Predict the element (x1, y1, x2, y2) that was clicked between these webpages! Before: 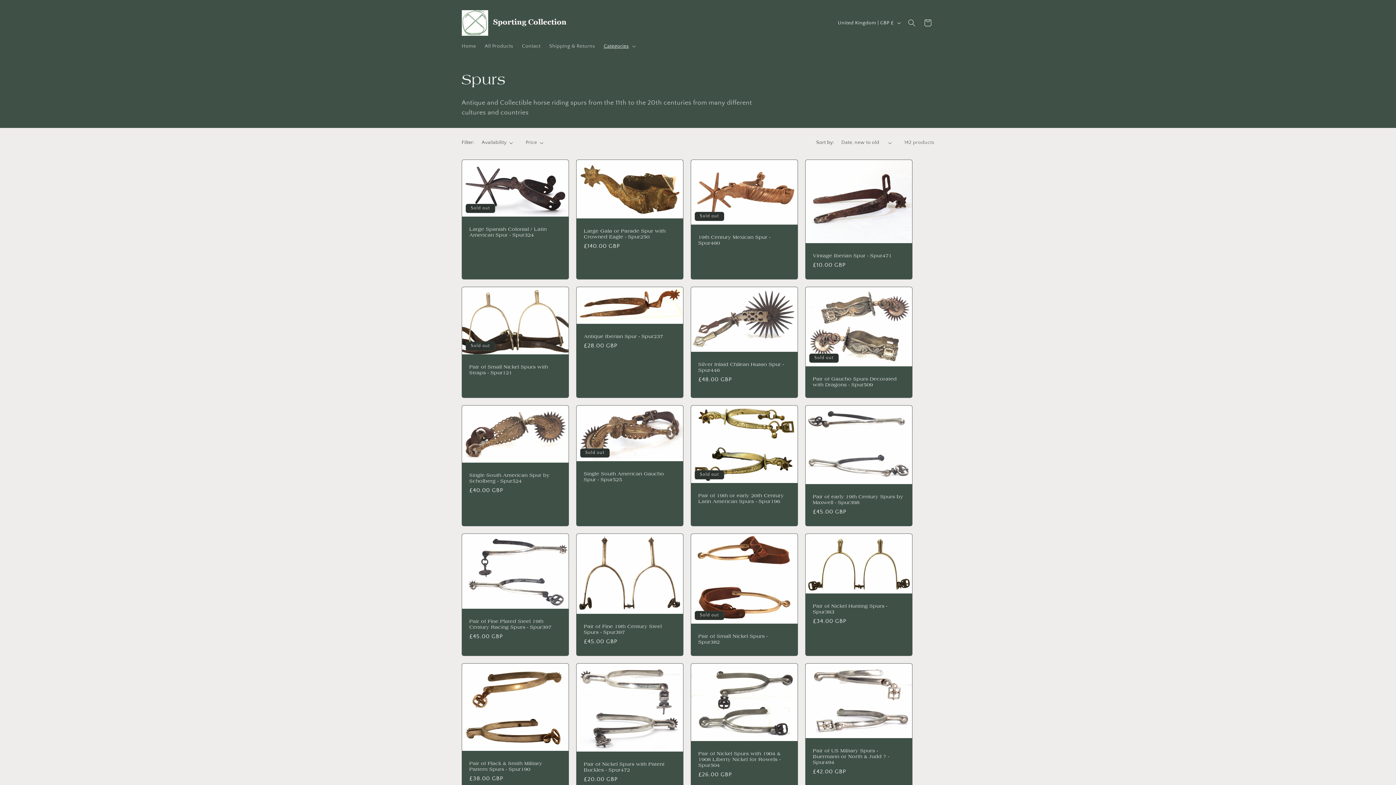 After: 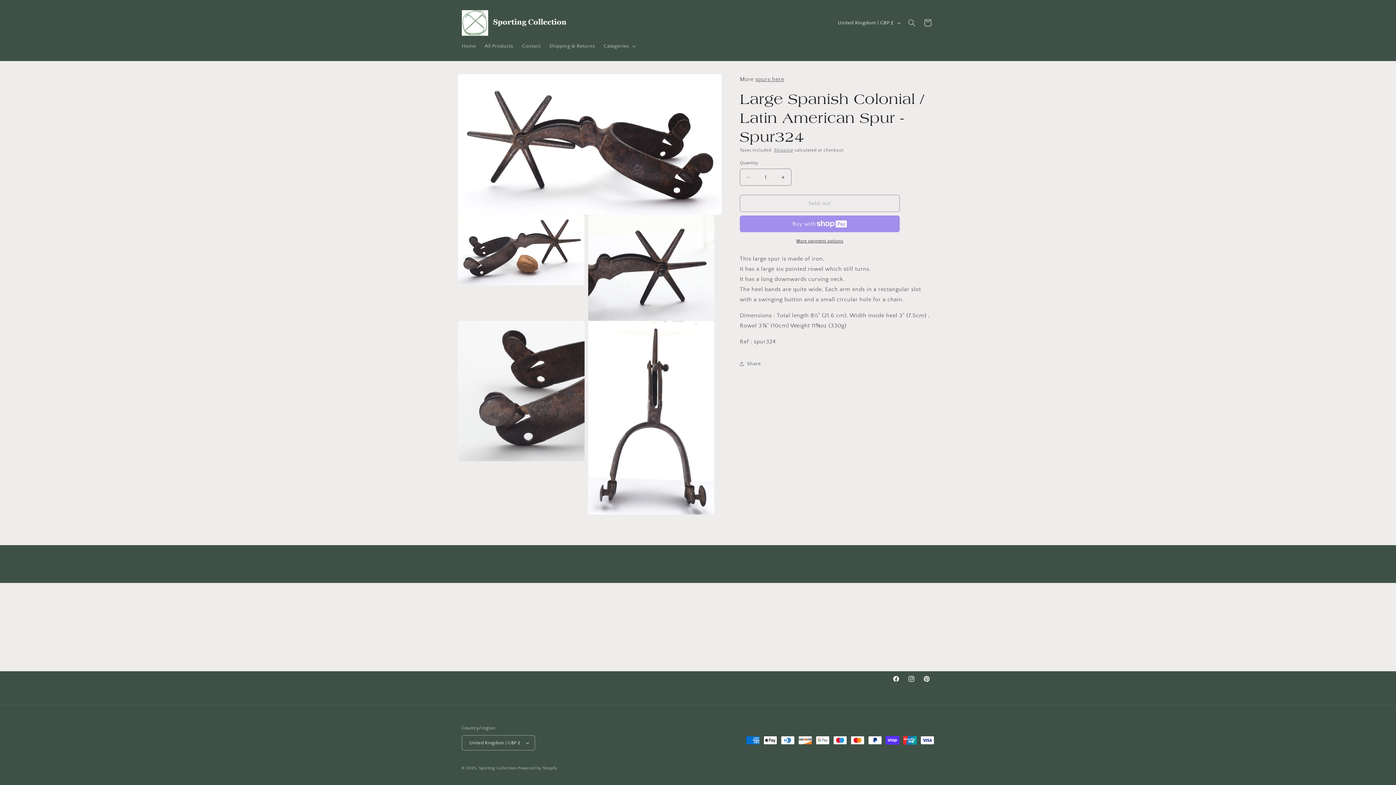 Action: label: Large Spanish Colonial / Latin American Spur - Spur324 bbox: (469, 226, 561, 238)